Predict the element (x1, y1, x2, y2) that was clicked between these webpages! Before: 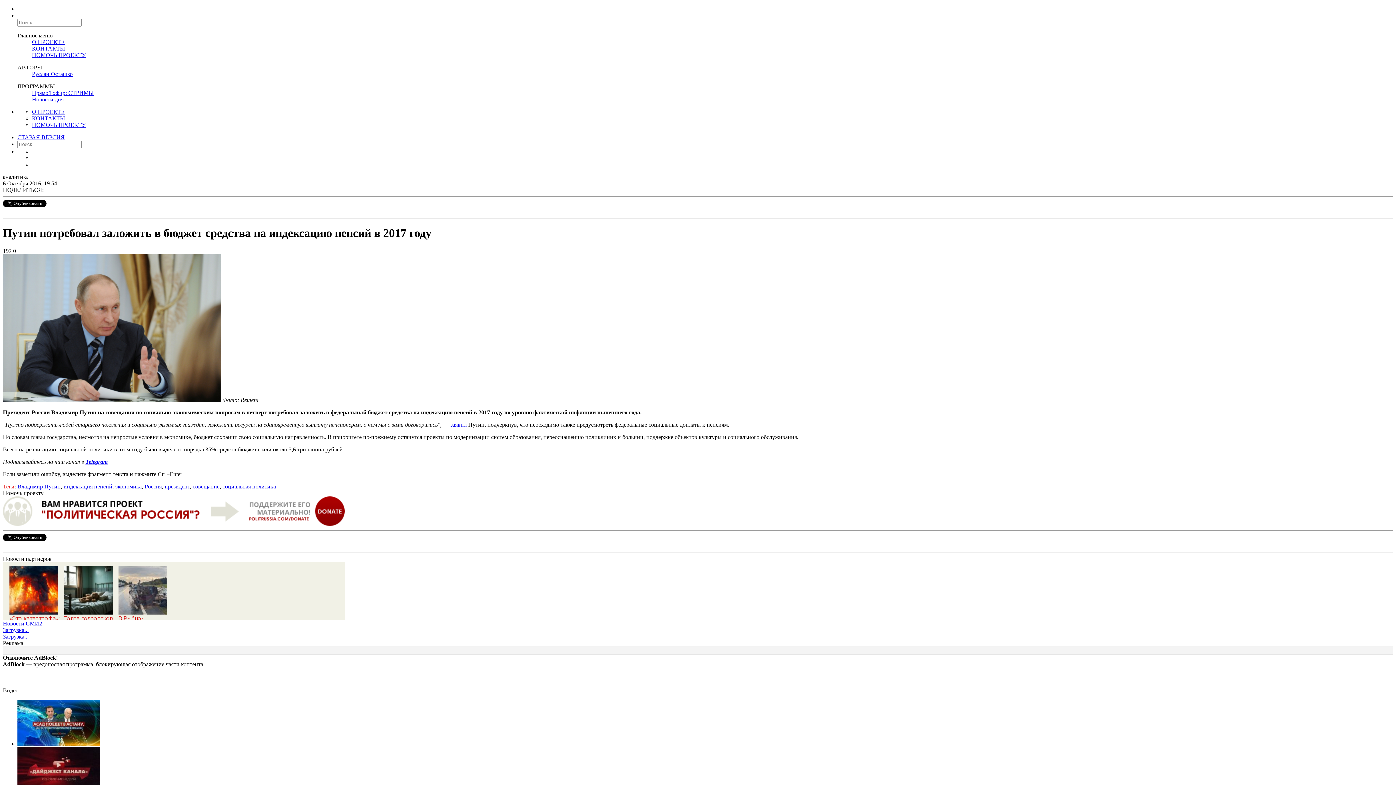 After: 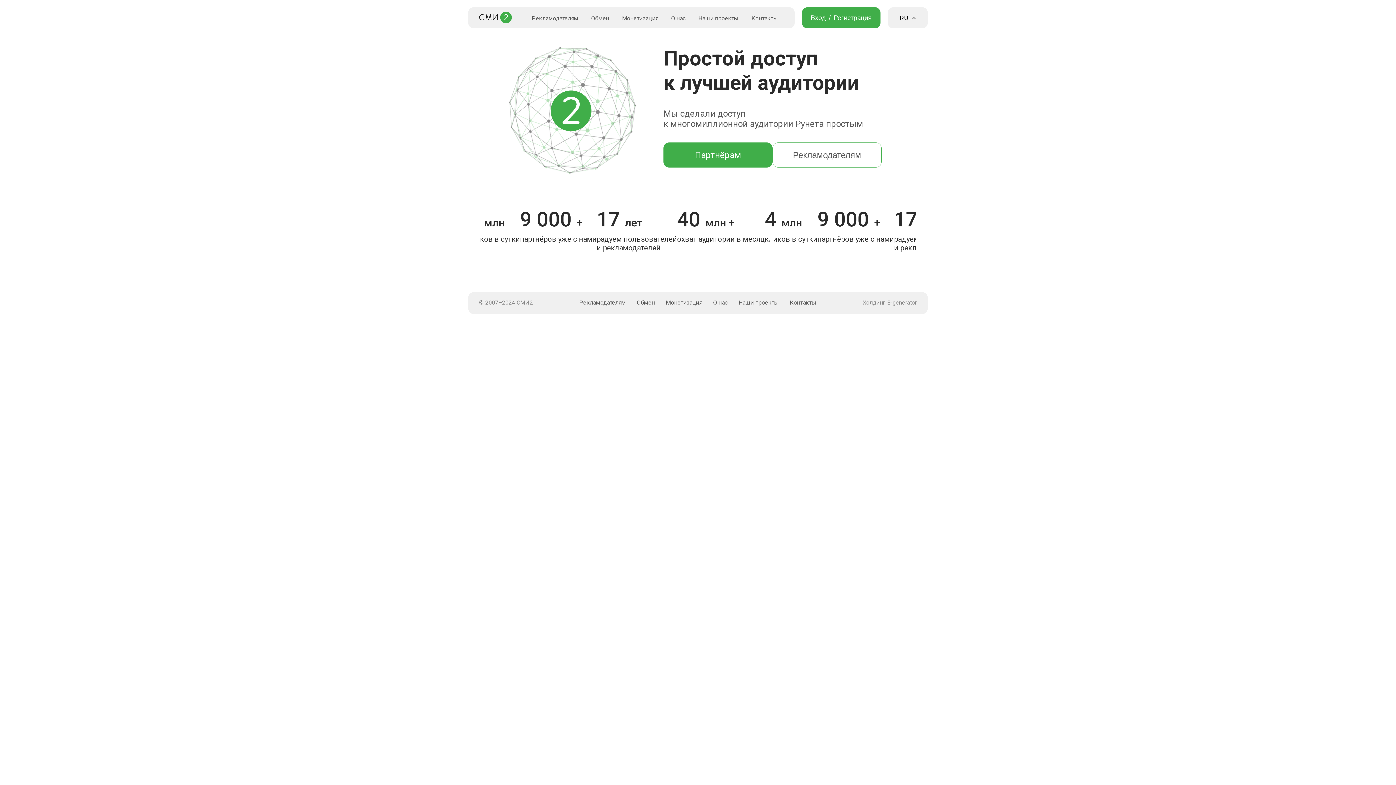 Action: label: Новости СМИ2 bbox: (2, 620, 42, 626)